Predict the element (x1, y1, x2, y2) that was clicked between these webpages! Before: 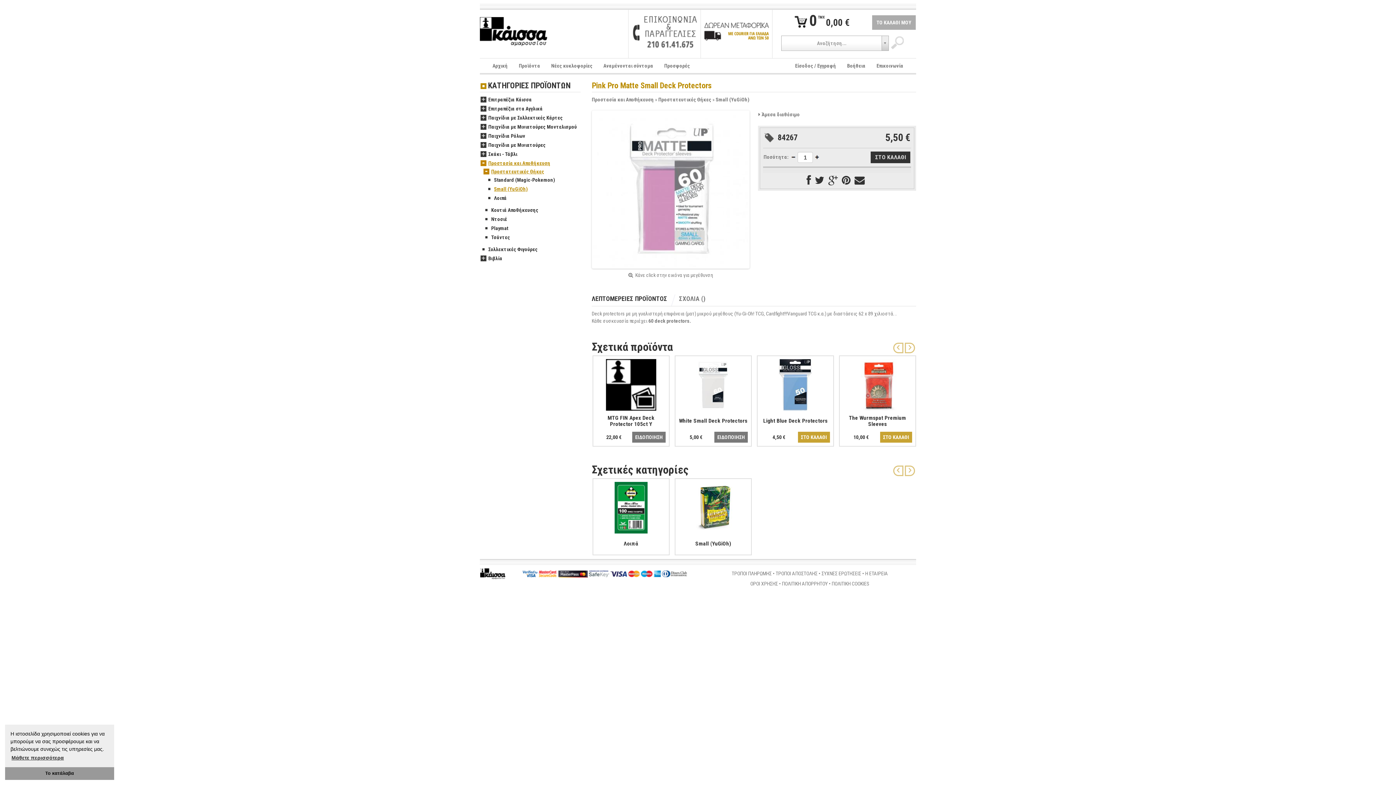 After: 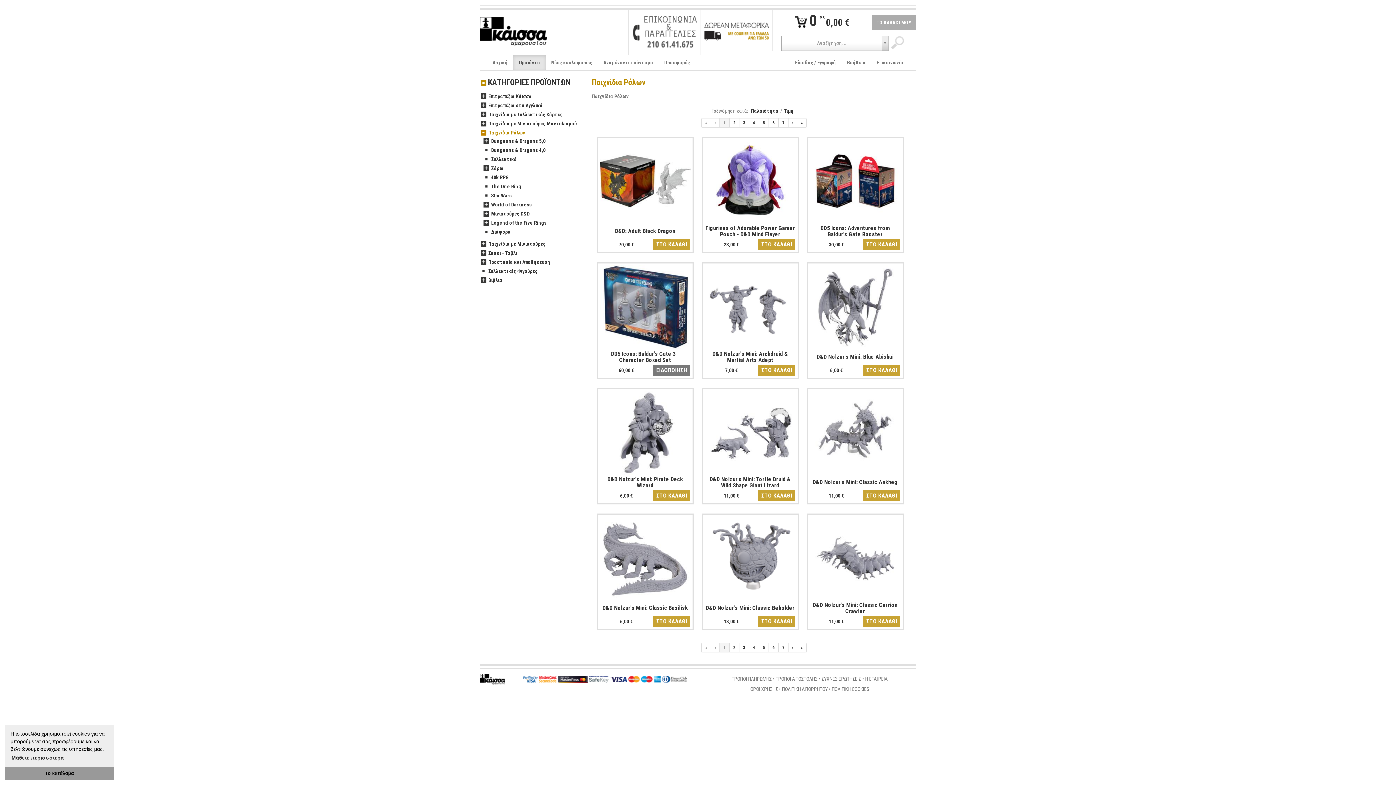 Action: bbox: (480, 132, 525, 139) label:  
Παιχνίδια Ρόλων